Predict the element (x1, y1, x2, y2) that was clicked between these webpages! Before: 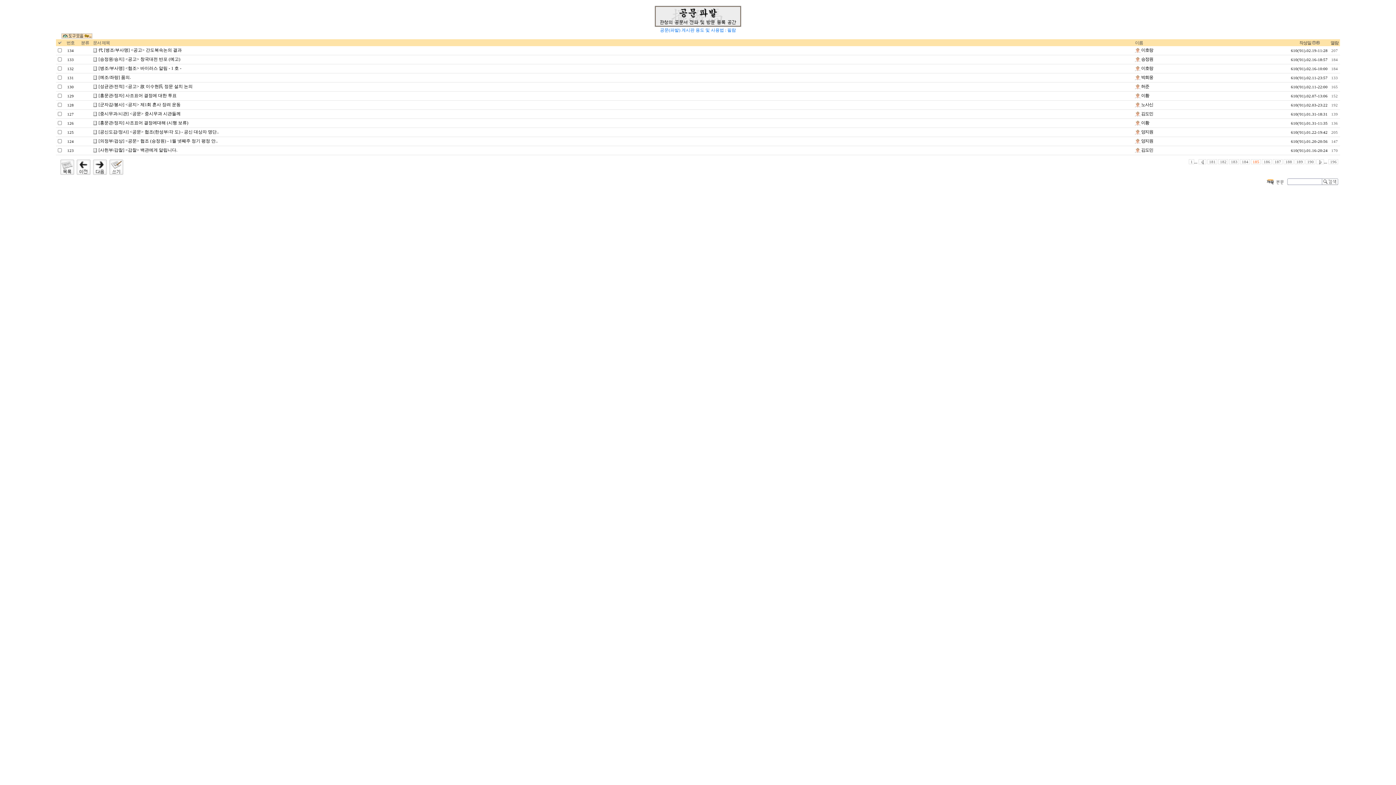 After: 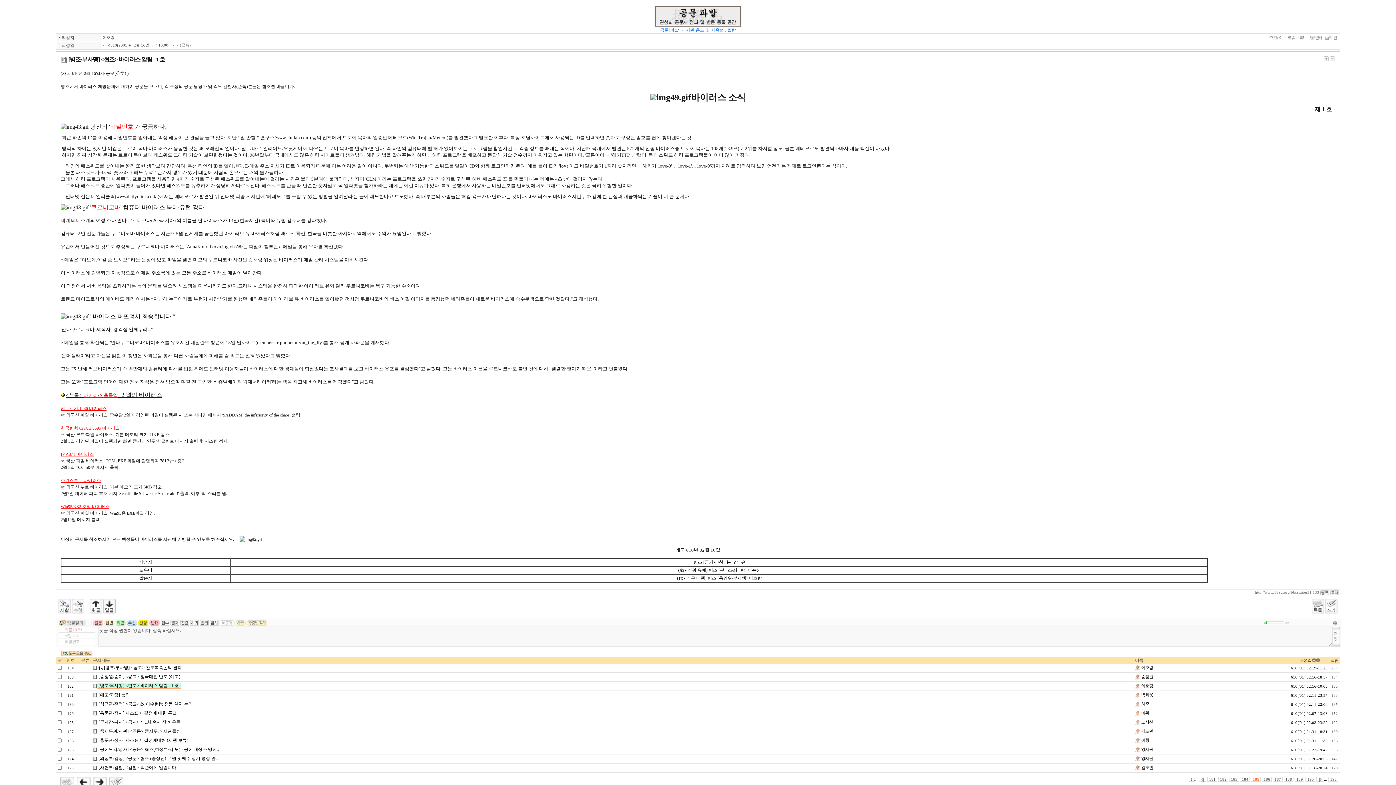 Action: label:  [병조/부사맹] <협조> 바이러스 알림 - 1 호 - bbox: (93, 65, 181, 70)